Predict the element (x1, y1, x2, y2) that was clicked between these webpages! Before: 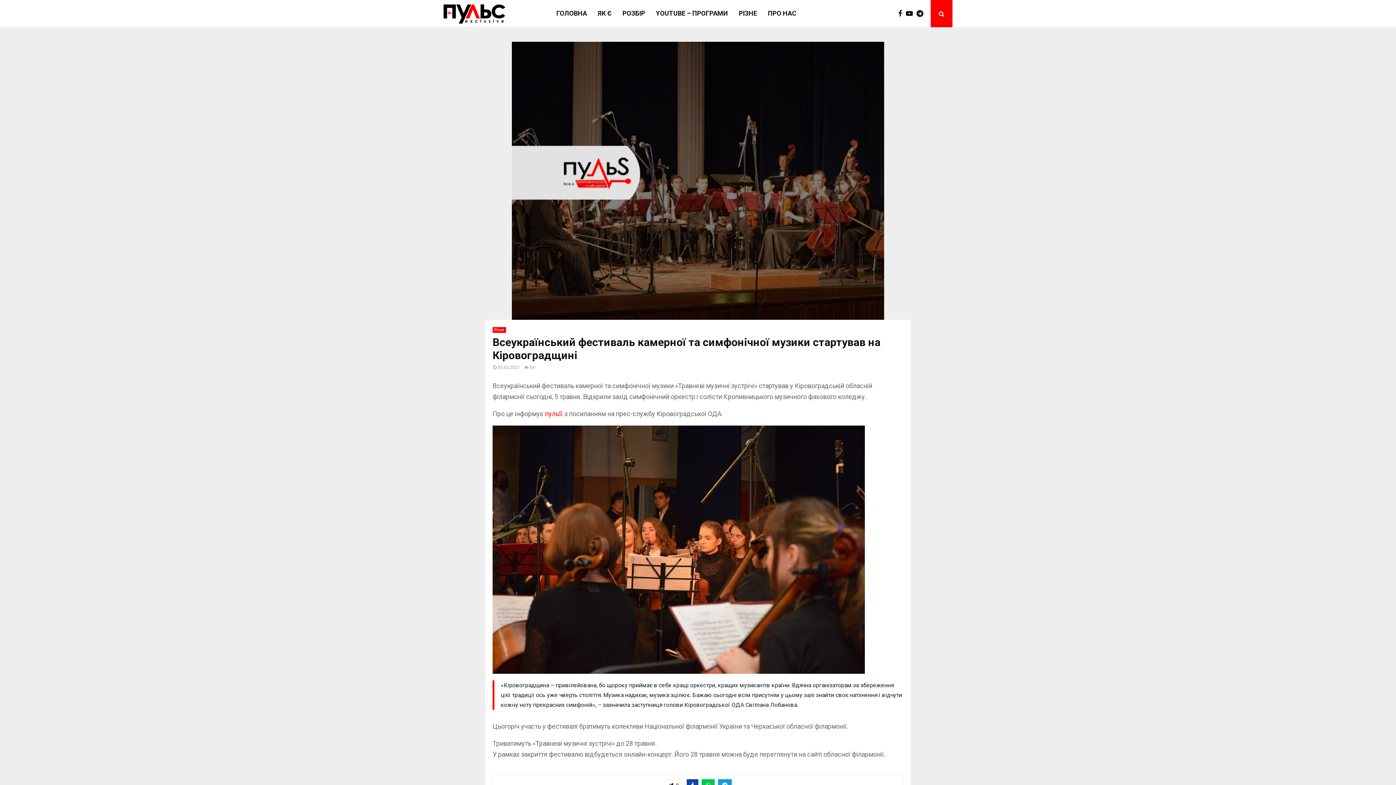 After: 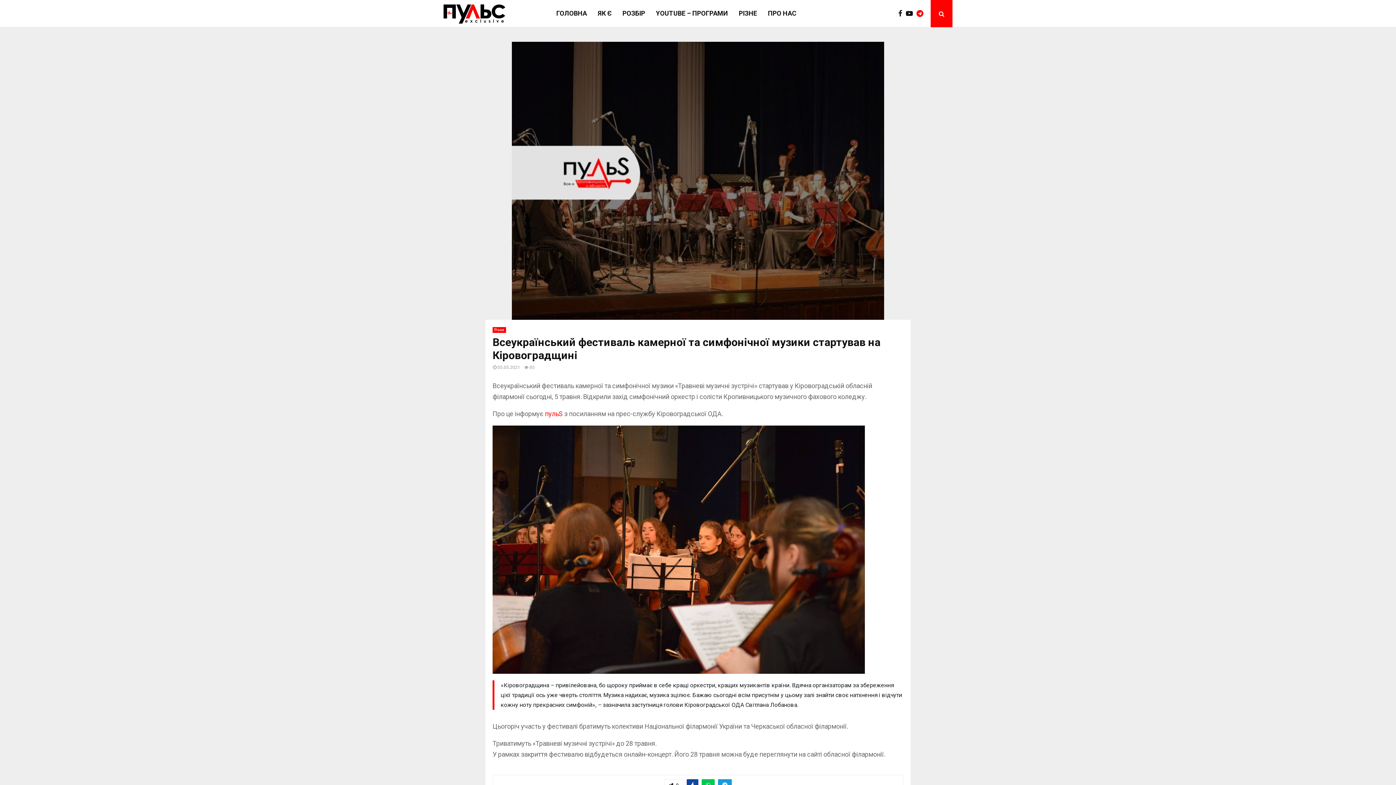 Action: bbox: (916, 0, 927, 27)